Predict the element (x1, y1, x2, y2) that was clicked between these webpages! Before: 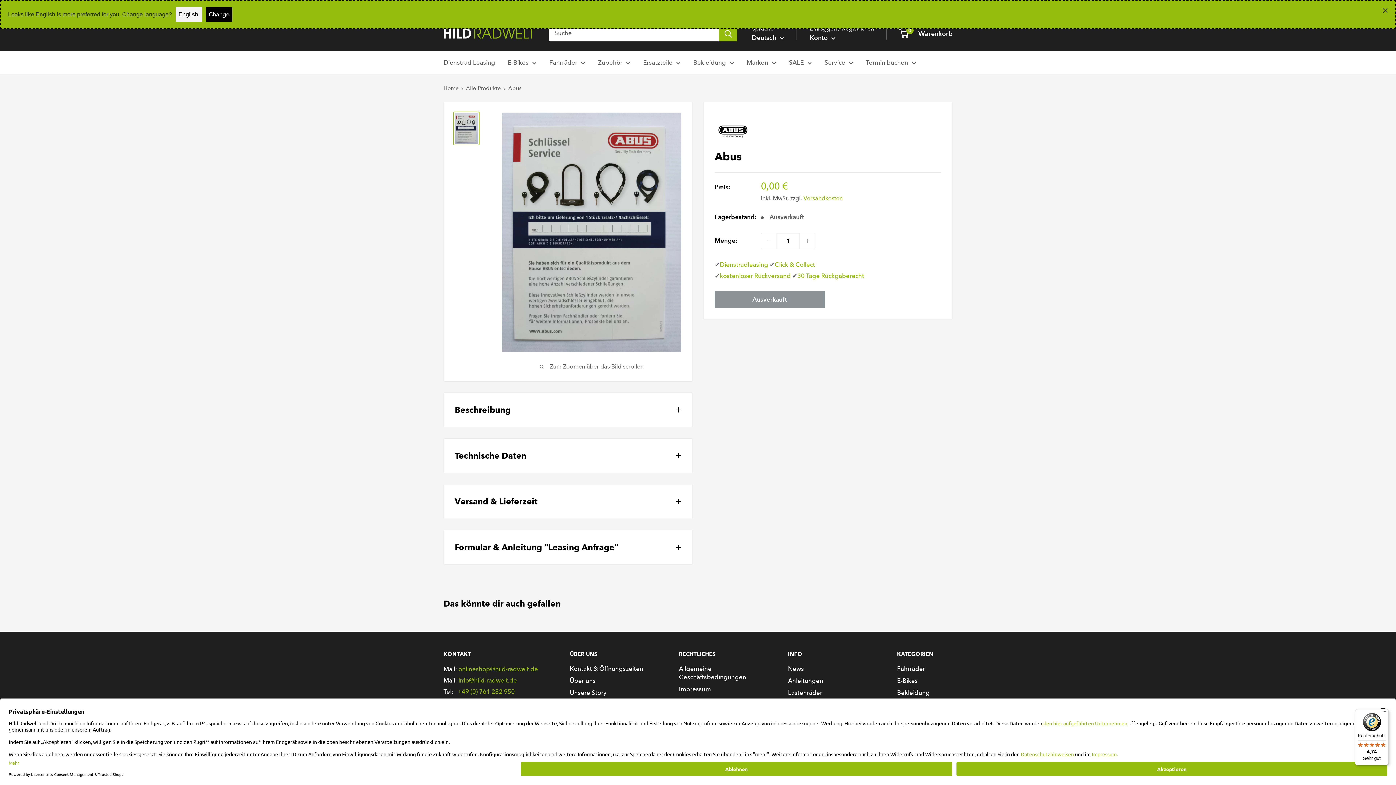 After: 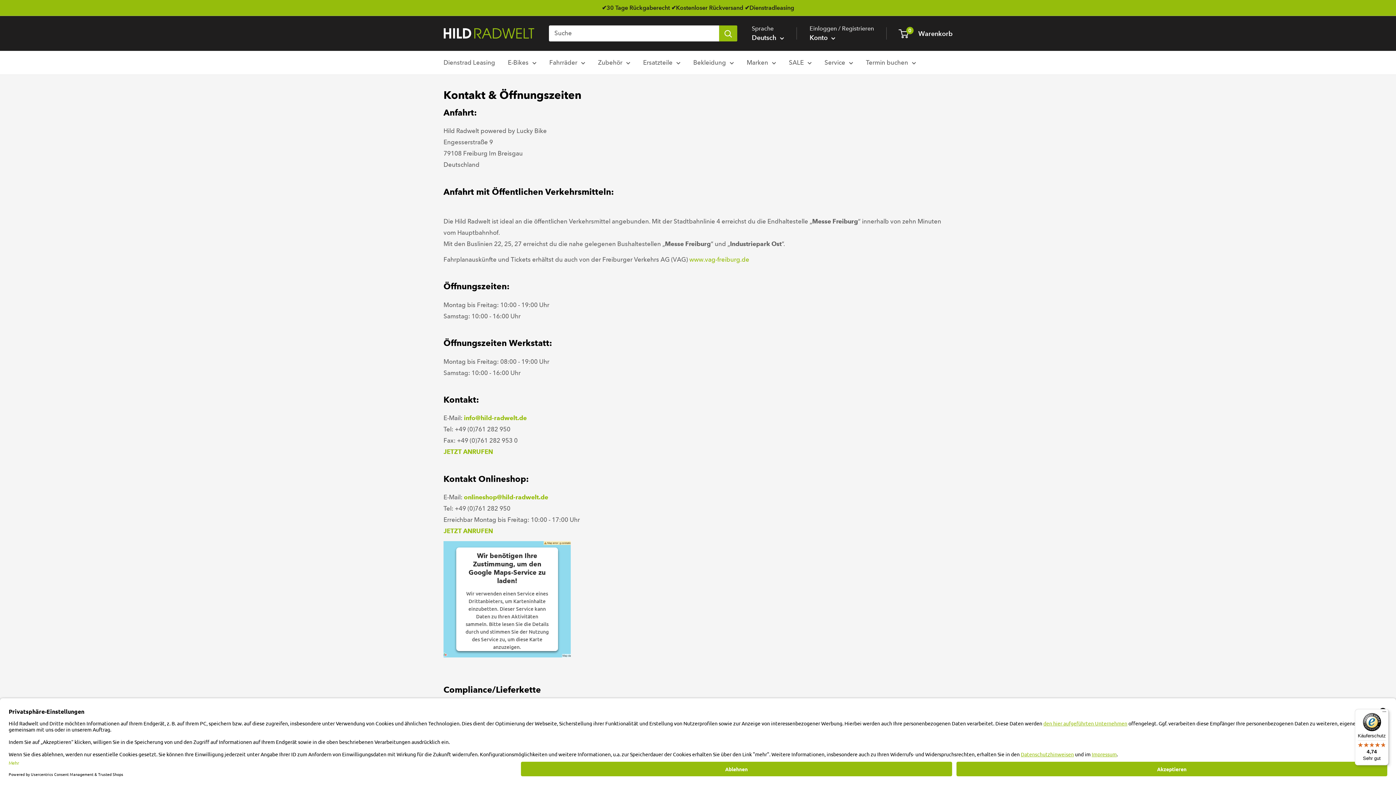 Action: bbox: (570, 652, 653, 664) label: Kontakt & Öffnungszeiten